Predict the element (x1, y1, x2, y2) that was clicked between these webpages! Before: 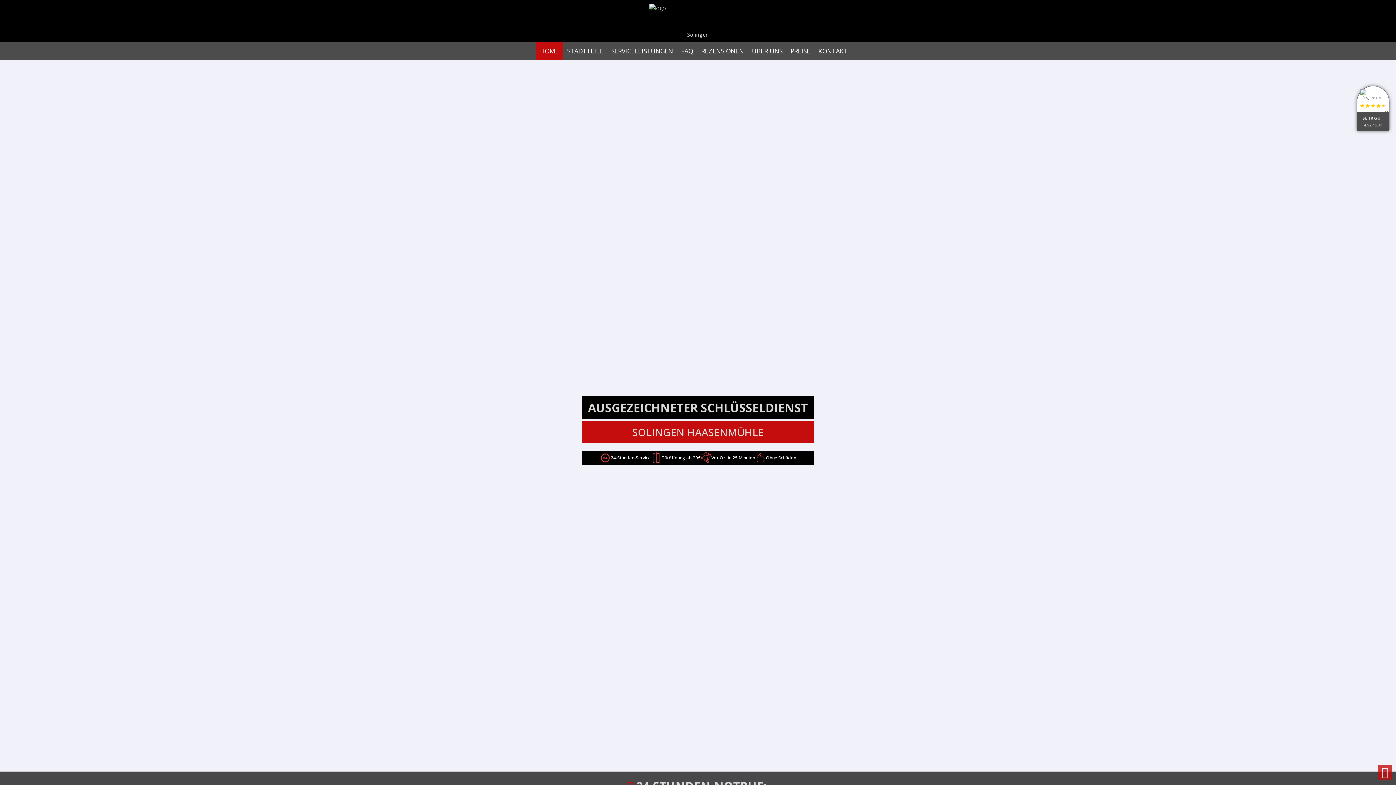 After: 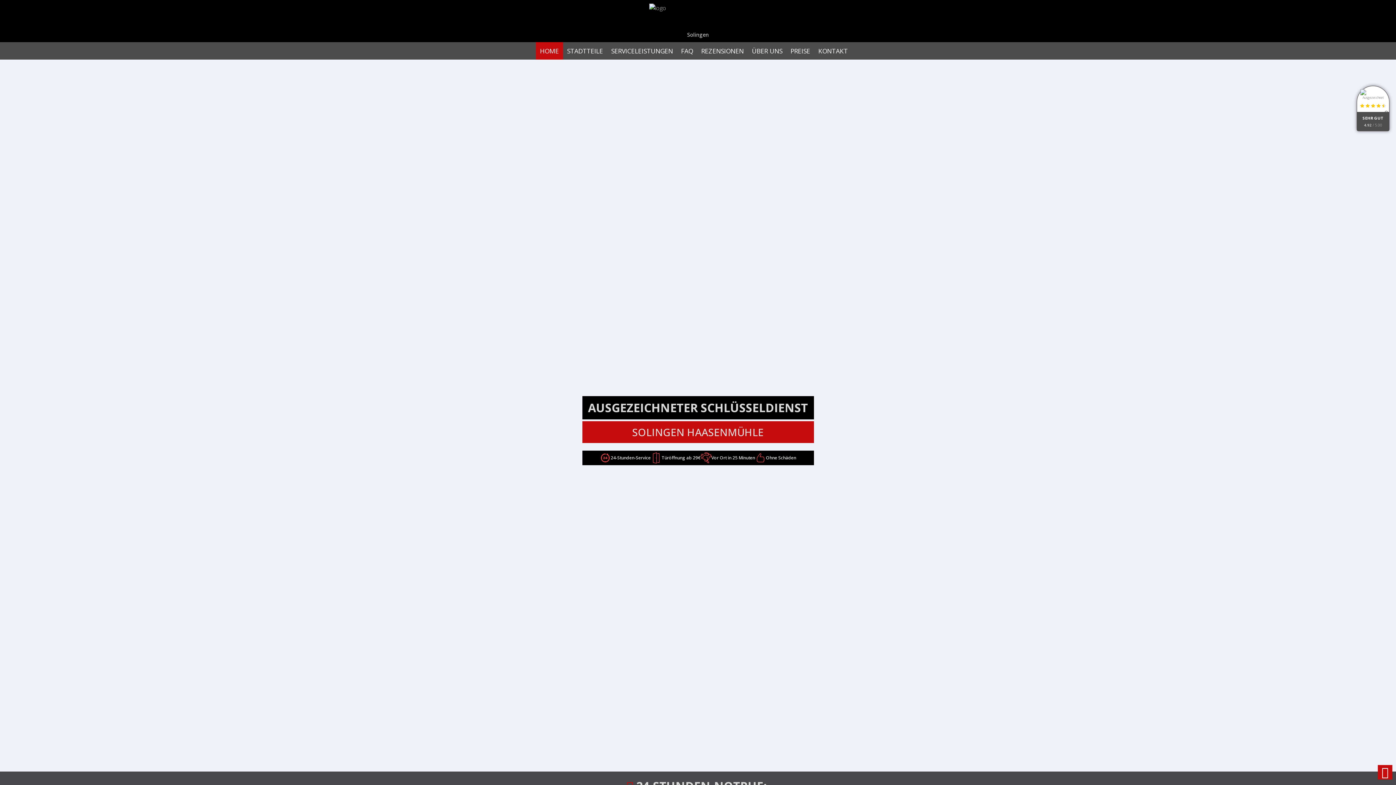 Action: bbox: (1378, 765, 1392, 780)